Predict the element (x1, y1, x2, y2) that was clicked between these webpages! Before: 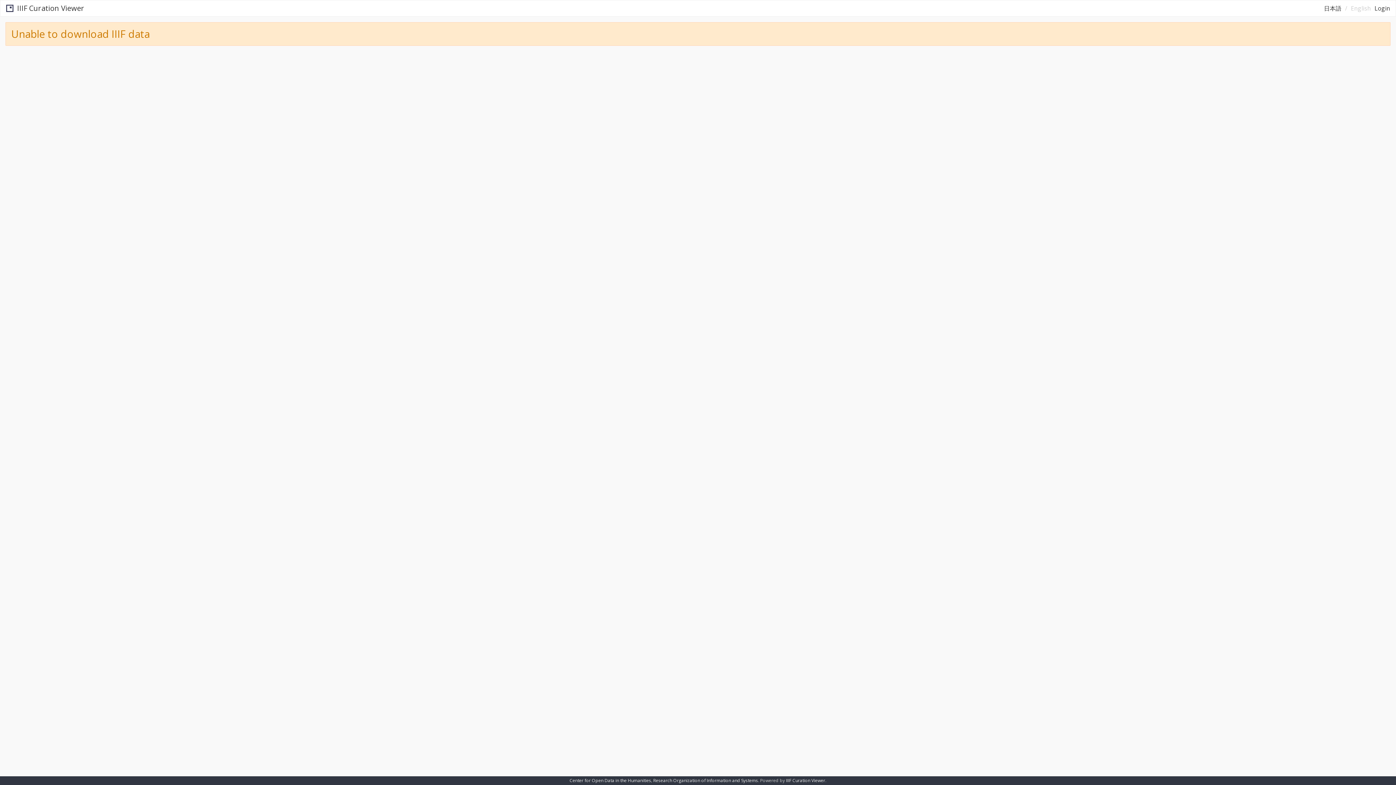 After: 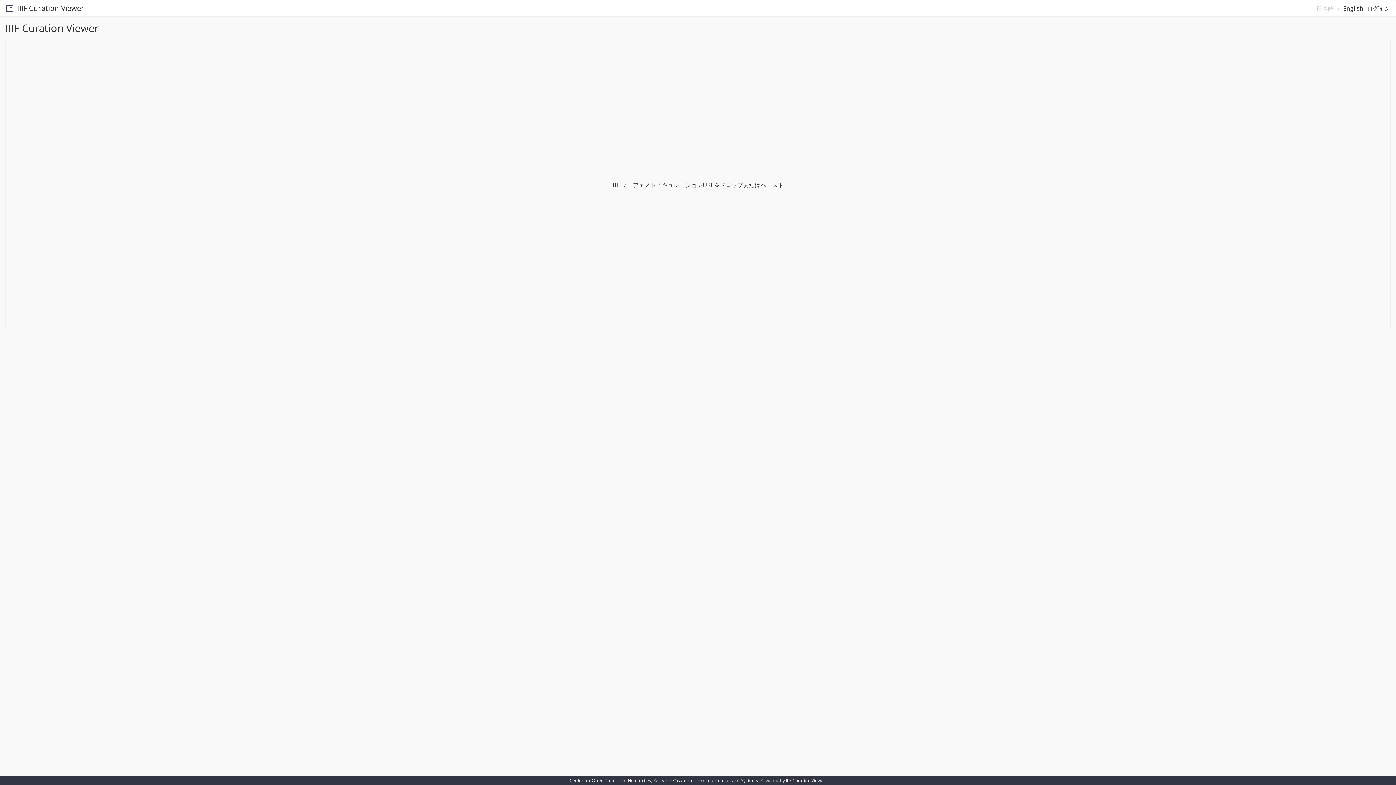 Action: label: 日本語 bbox: (1324, 4, 1341, 12)